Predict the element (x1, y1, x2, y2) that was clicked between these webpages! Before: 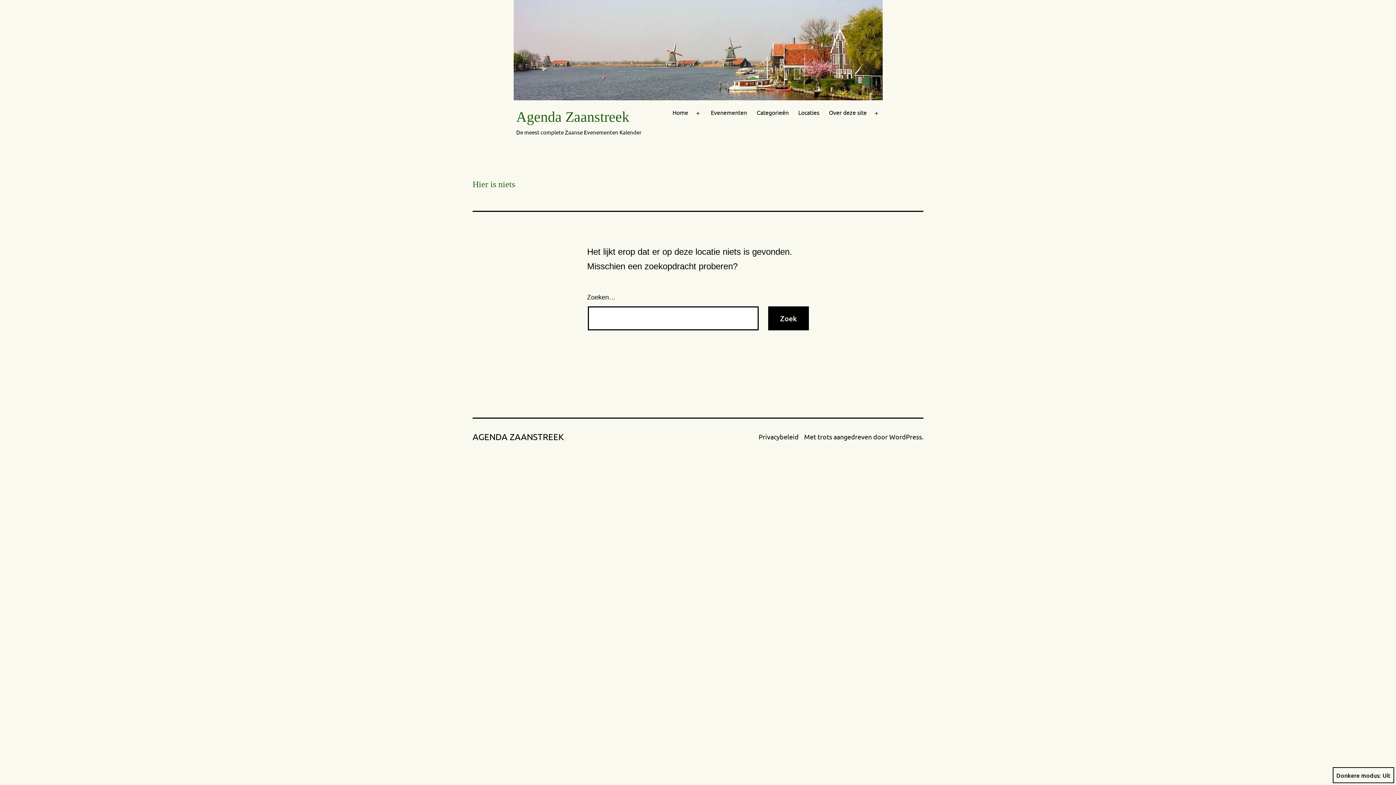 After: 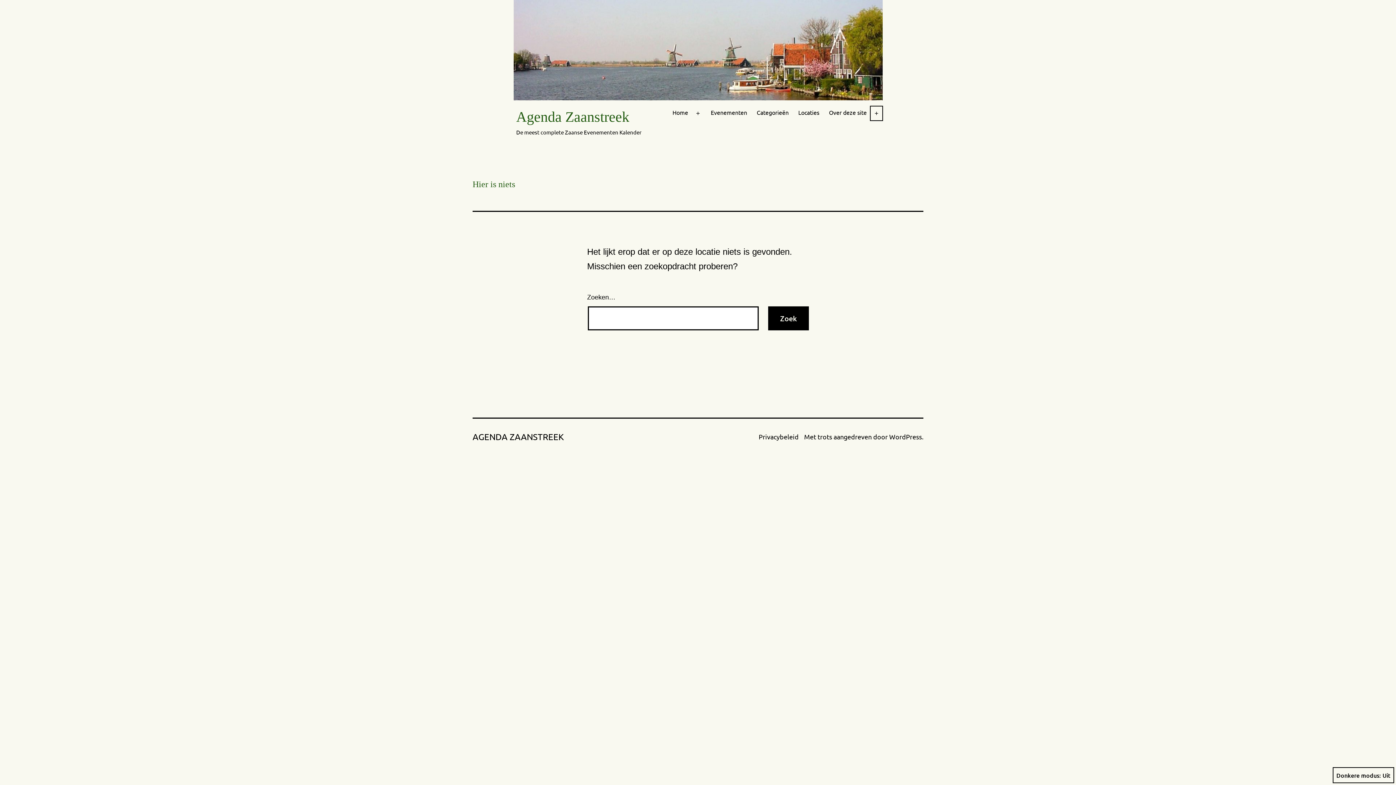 Action: label: Open menu bbox: (868, 104, 884, 122)